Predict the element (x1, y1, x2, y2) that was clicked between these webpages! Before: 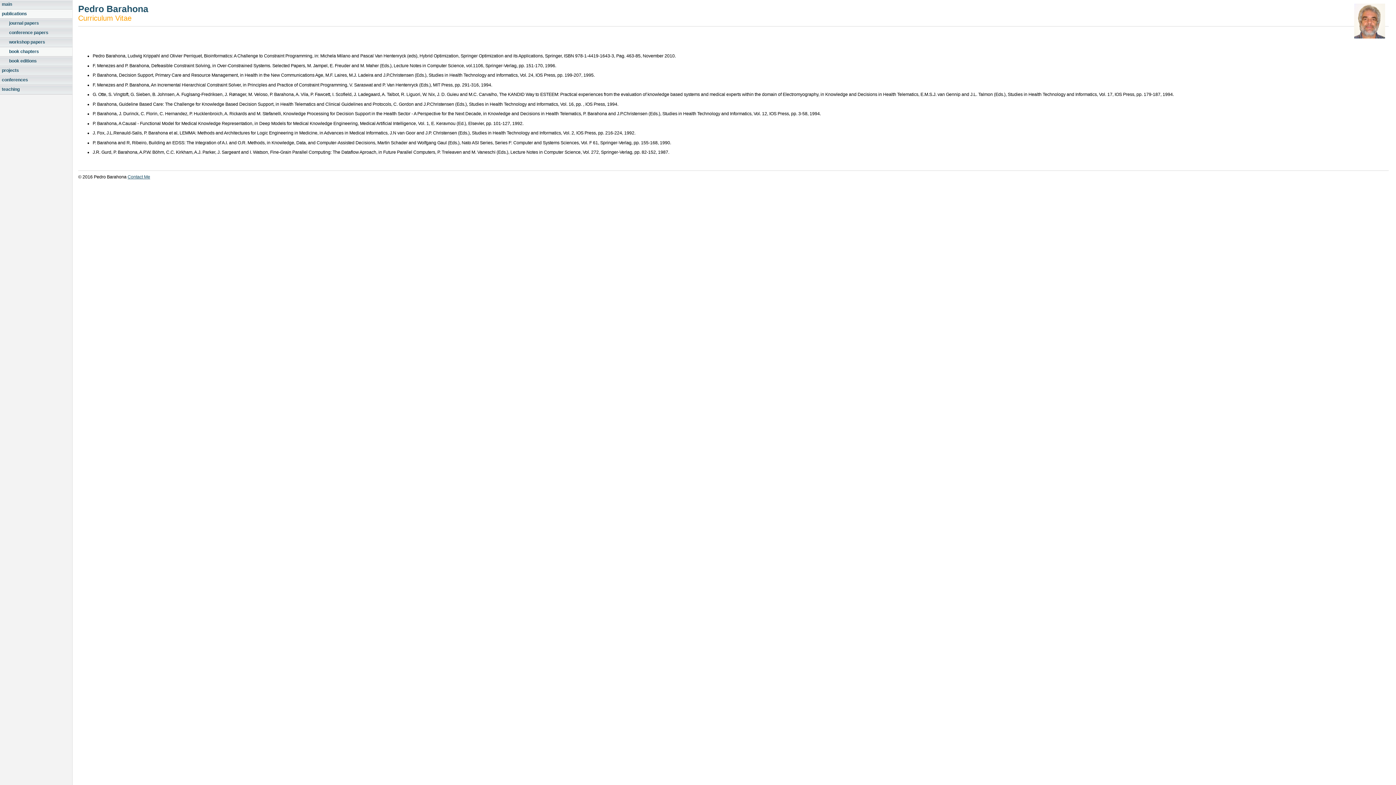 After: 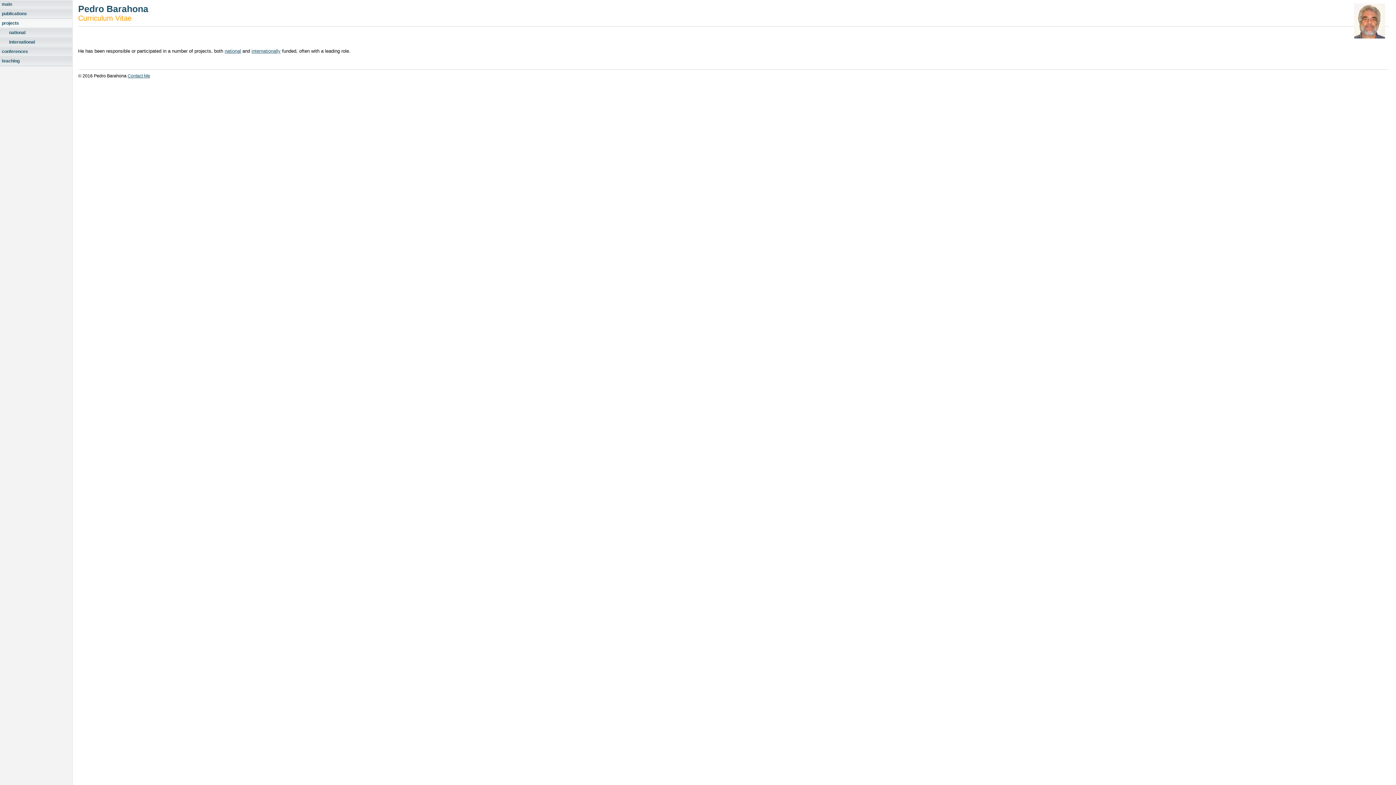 Action: label: projects bbox: (0, 66, 72, 75)